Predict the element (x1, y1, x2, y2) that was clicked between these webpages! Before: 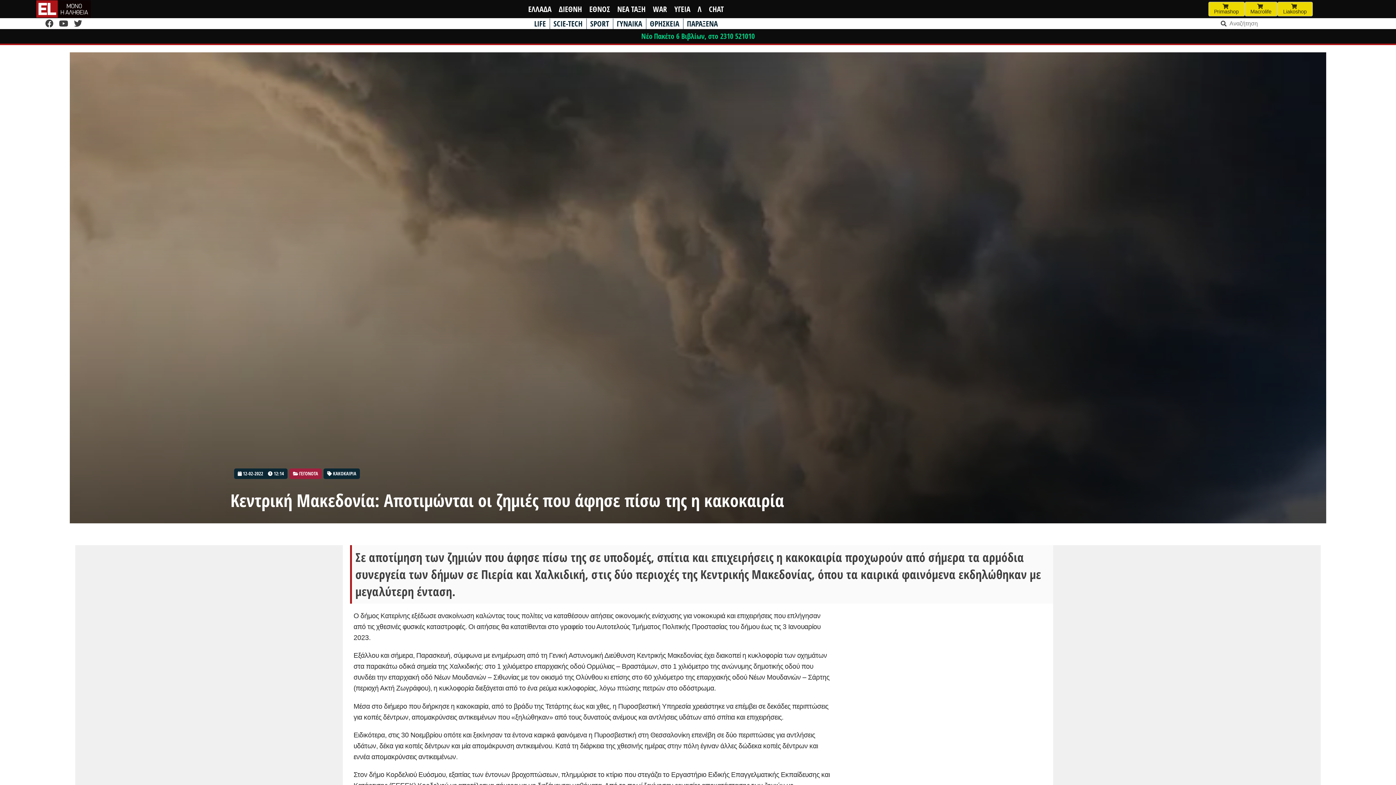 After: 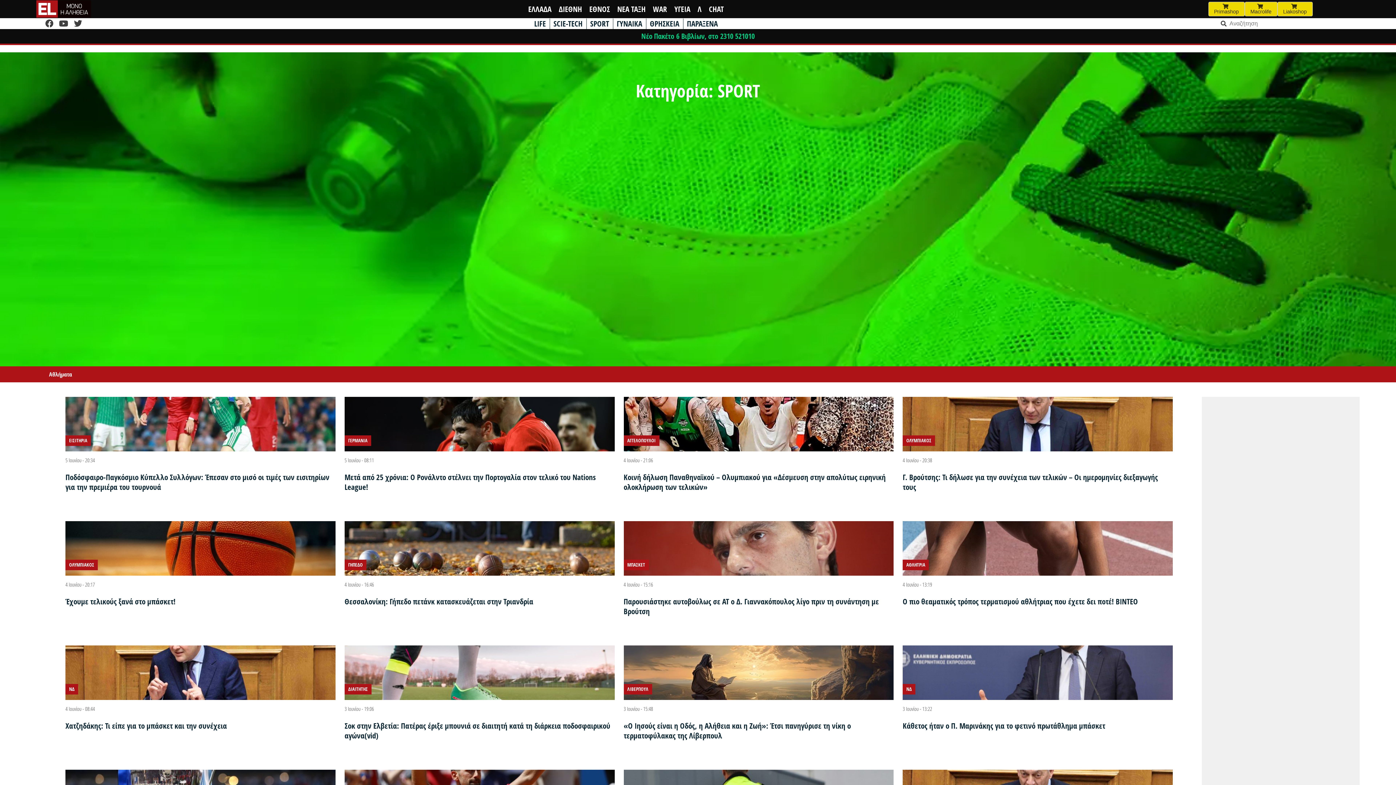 Action: bbox: (590, 18, 609, 28) label: SPORT